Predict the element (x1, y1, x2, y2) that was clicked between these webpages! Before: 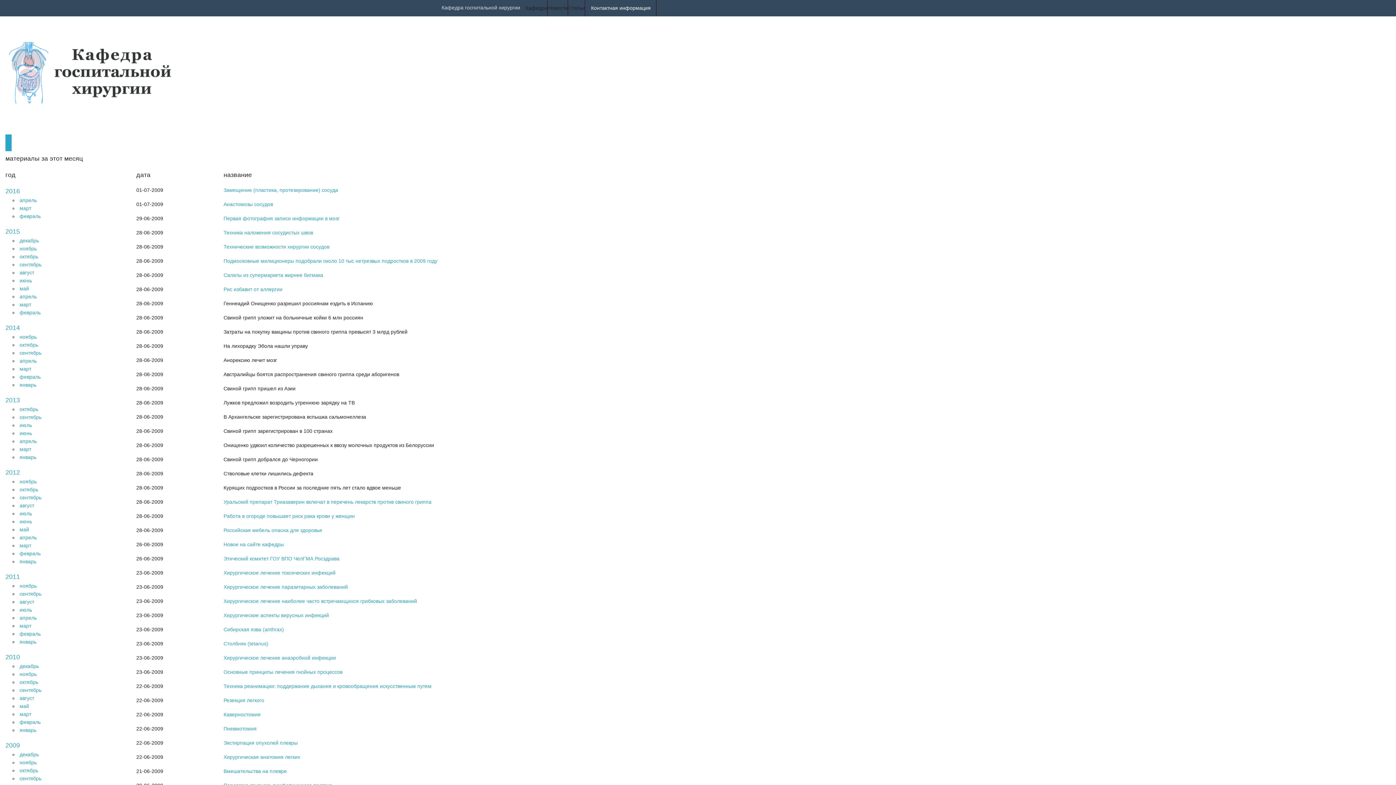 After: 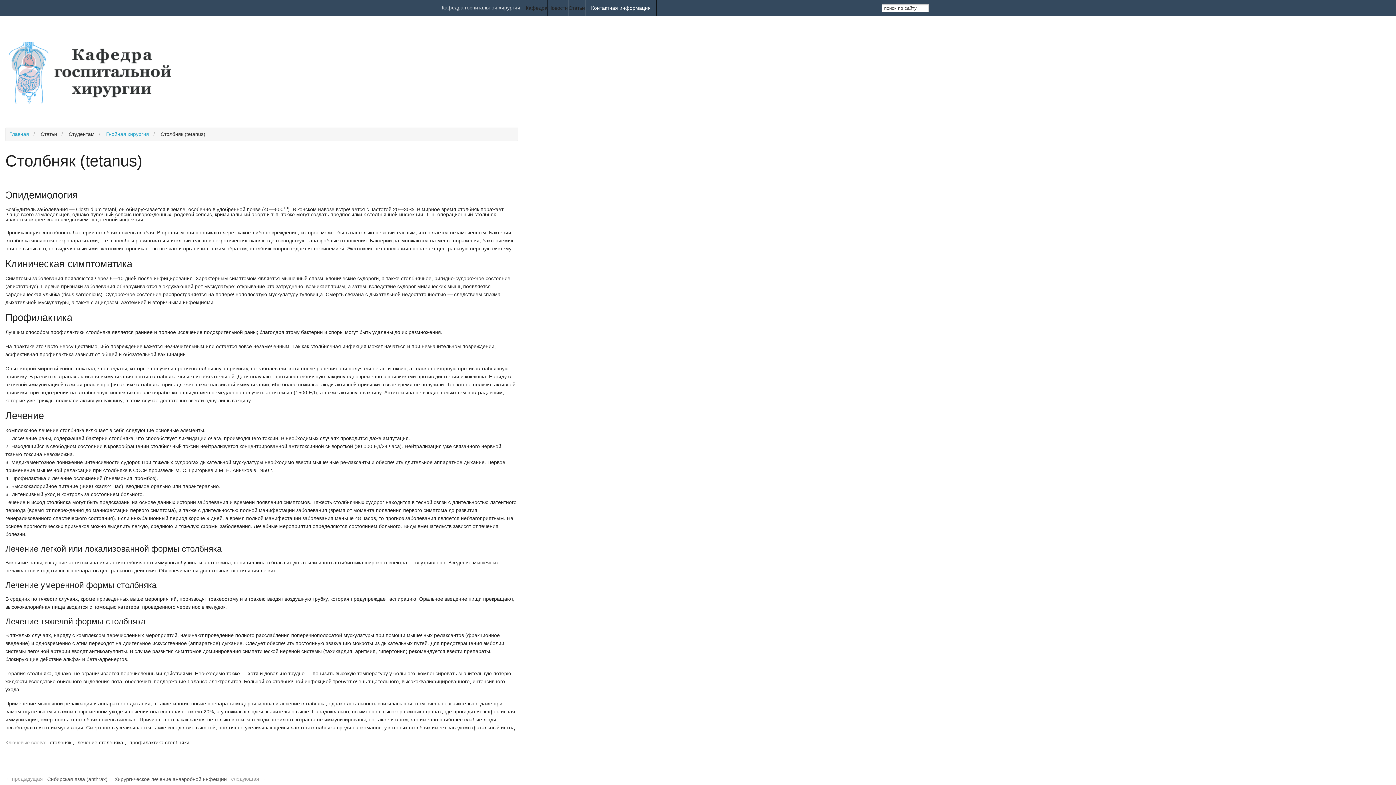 Action: bbox: (223, 641, 268, 646) label: Столбняк (tetanus)